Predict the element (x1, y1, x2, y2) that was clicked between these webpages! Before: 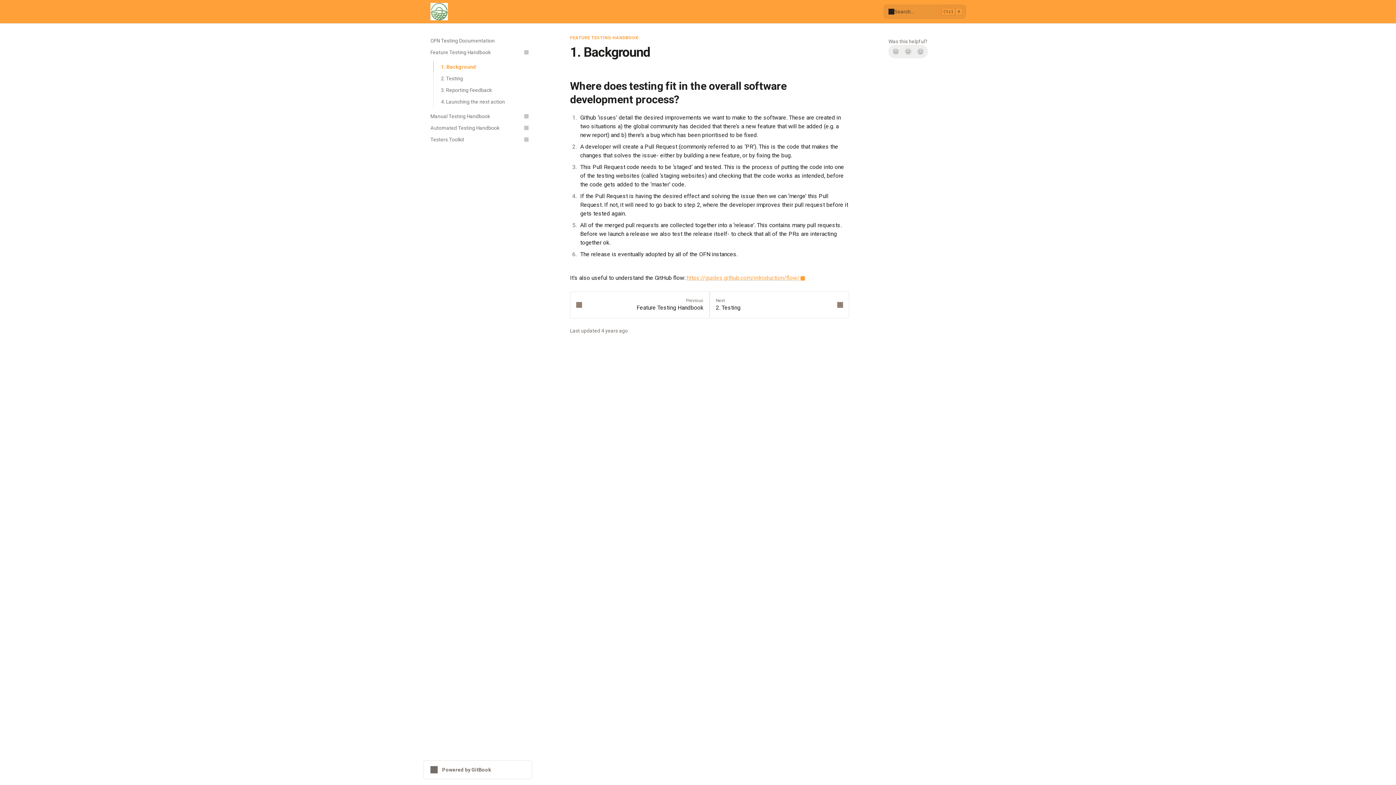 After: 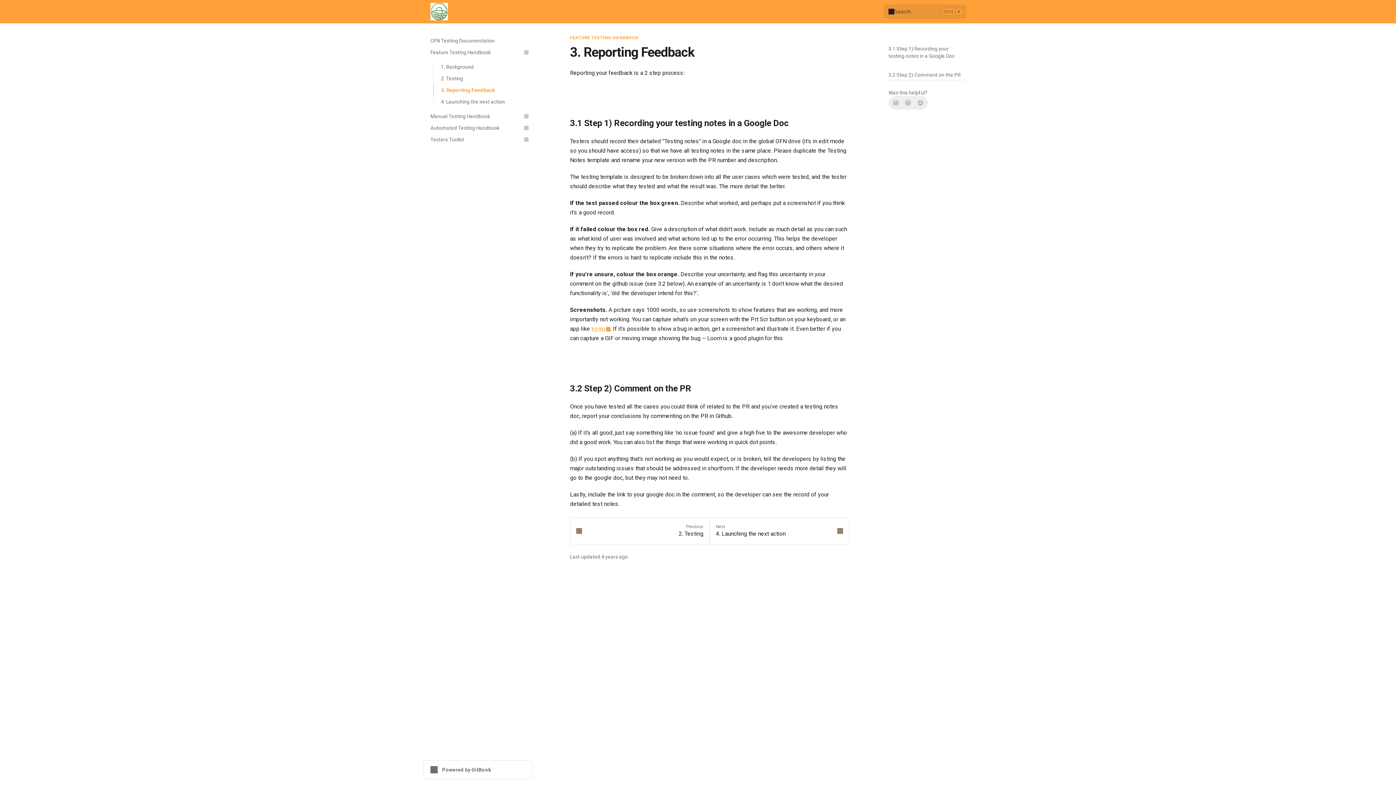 Action: label: 3. Reporting Feedback bbox: (433, 84, 532, 96)